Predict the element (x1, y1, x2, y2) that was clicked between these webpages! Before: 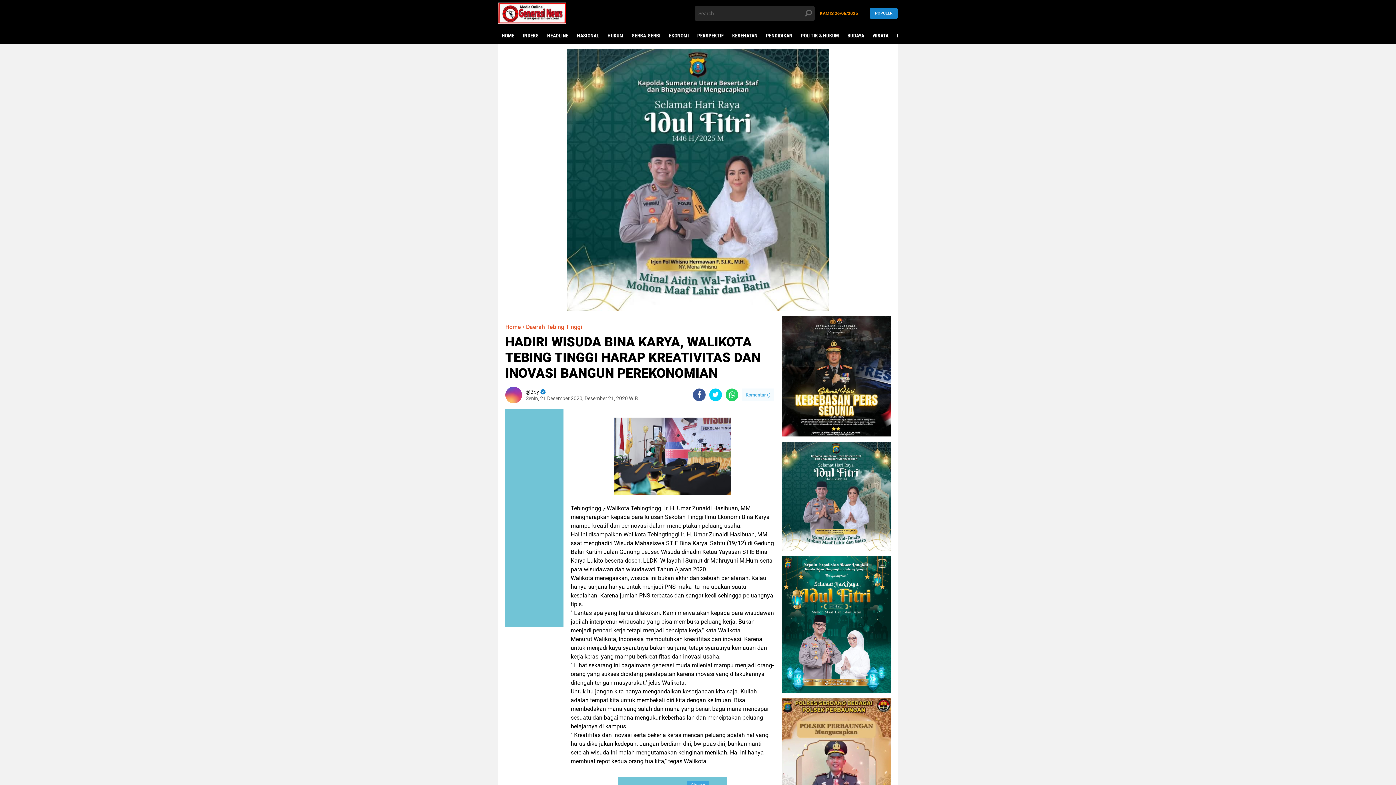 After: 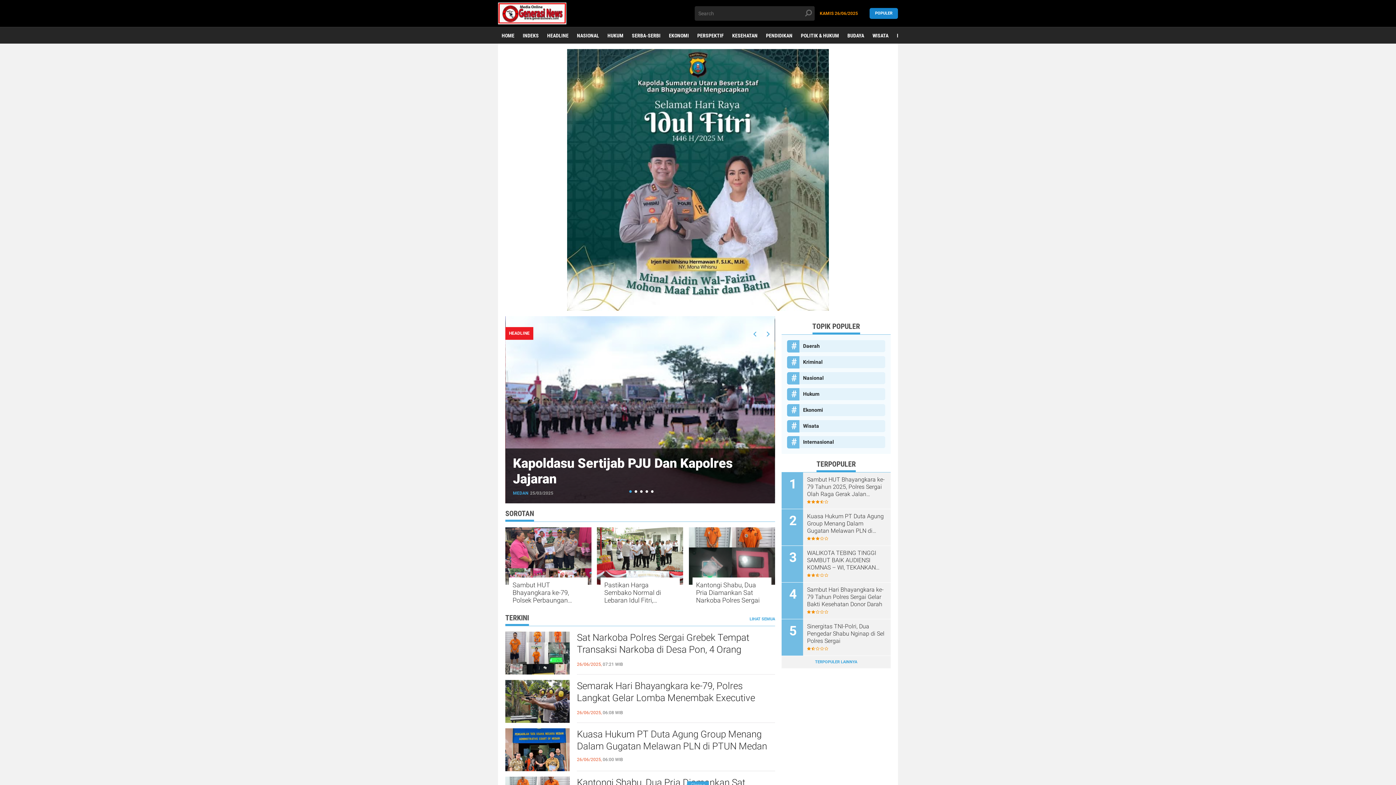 Action: label: POPULER bbox: (869, 8, 898, 18)